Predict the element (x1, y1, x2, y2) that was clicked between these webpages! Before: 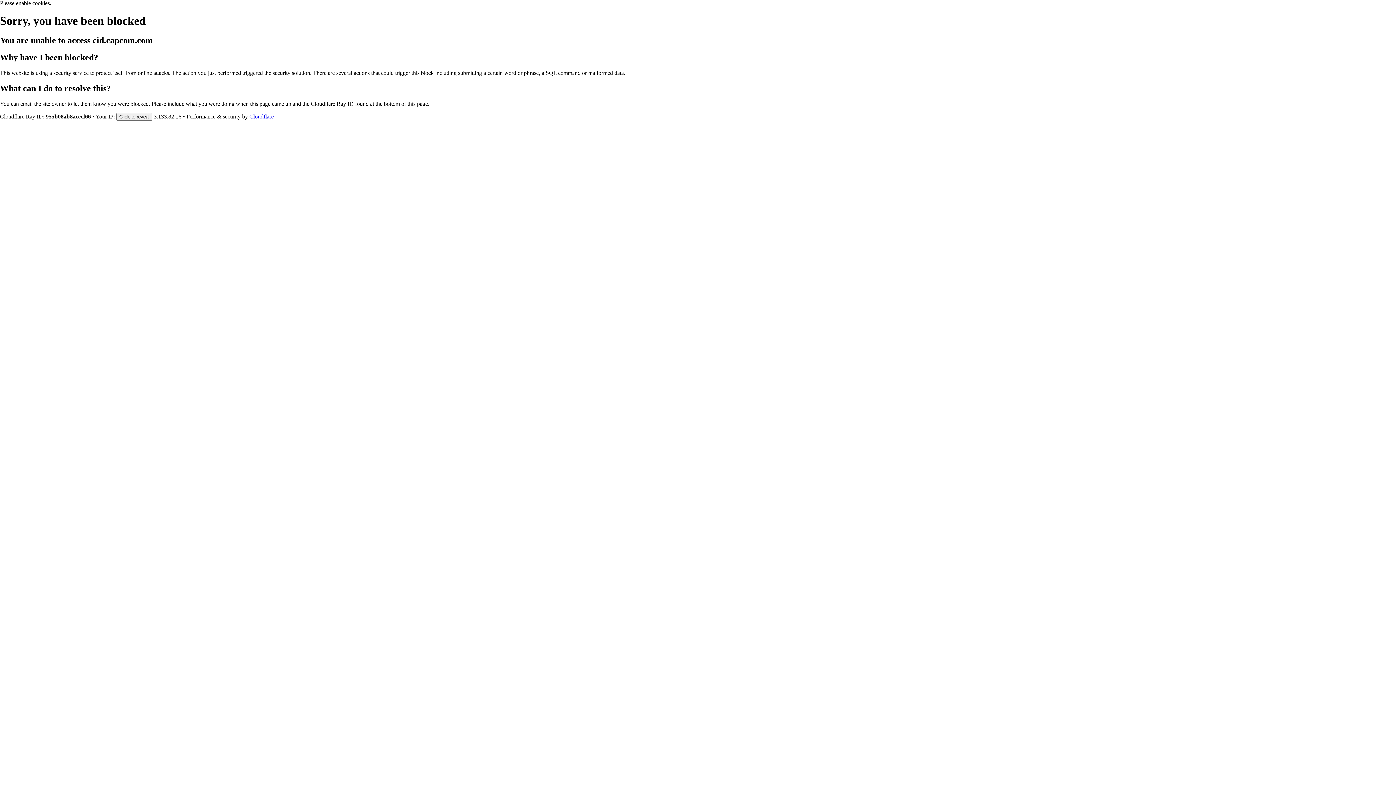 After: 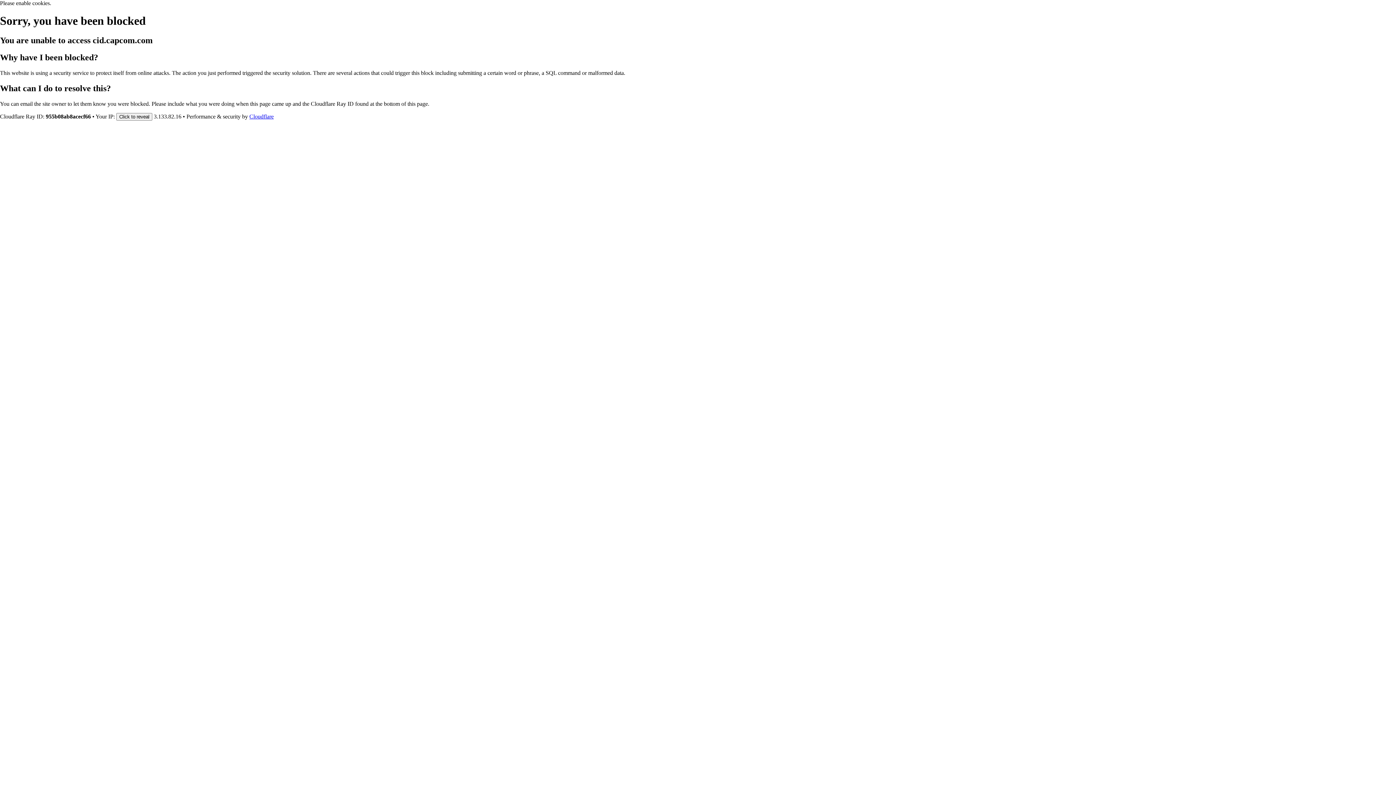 Action: label: Cloudflare bbox: (249, 113, 273, 119)